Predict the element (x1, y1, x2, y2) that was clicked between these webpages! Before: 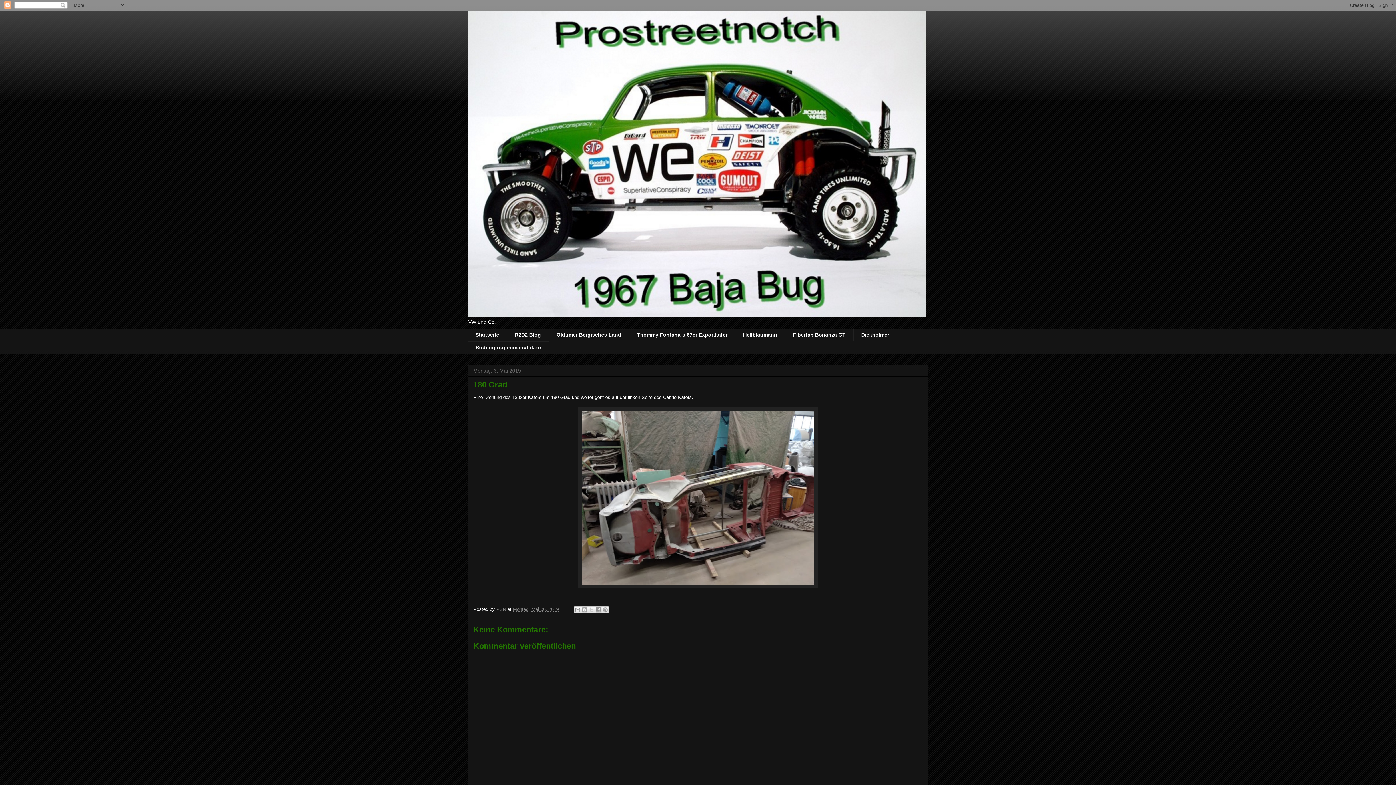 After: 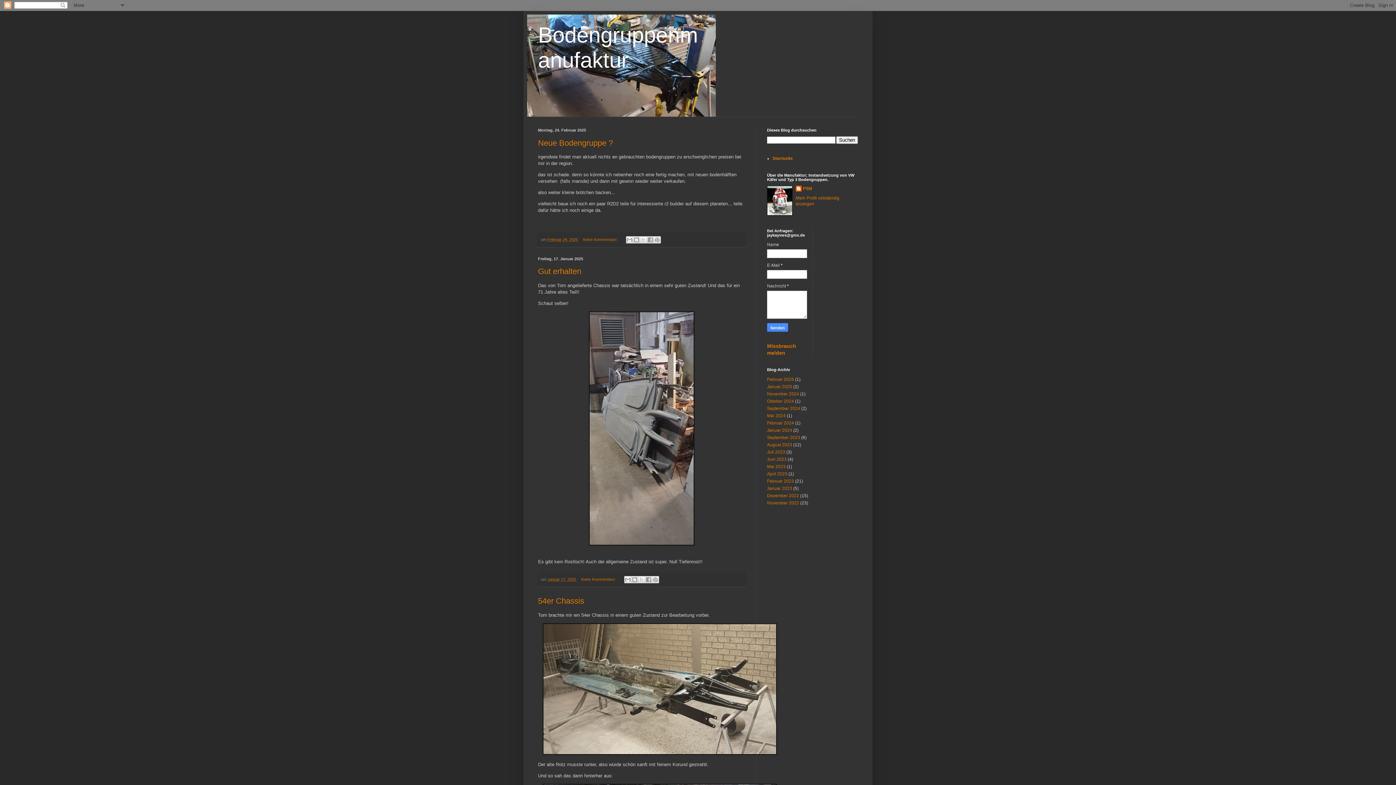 Action: label: Bodengruppenmanufaktur bbox: (467, 341, 549, 354)